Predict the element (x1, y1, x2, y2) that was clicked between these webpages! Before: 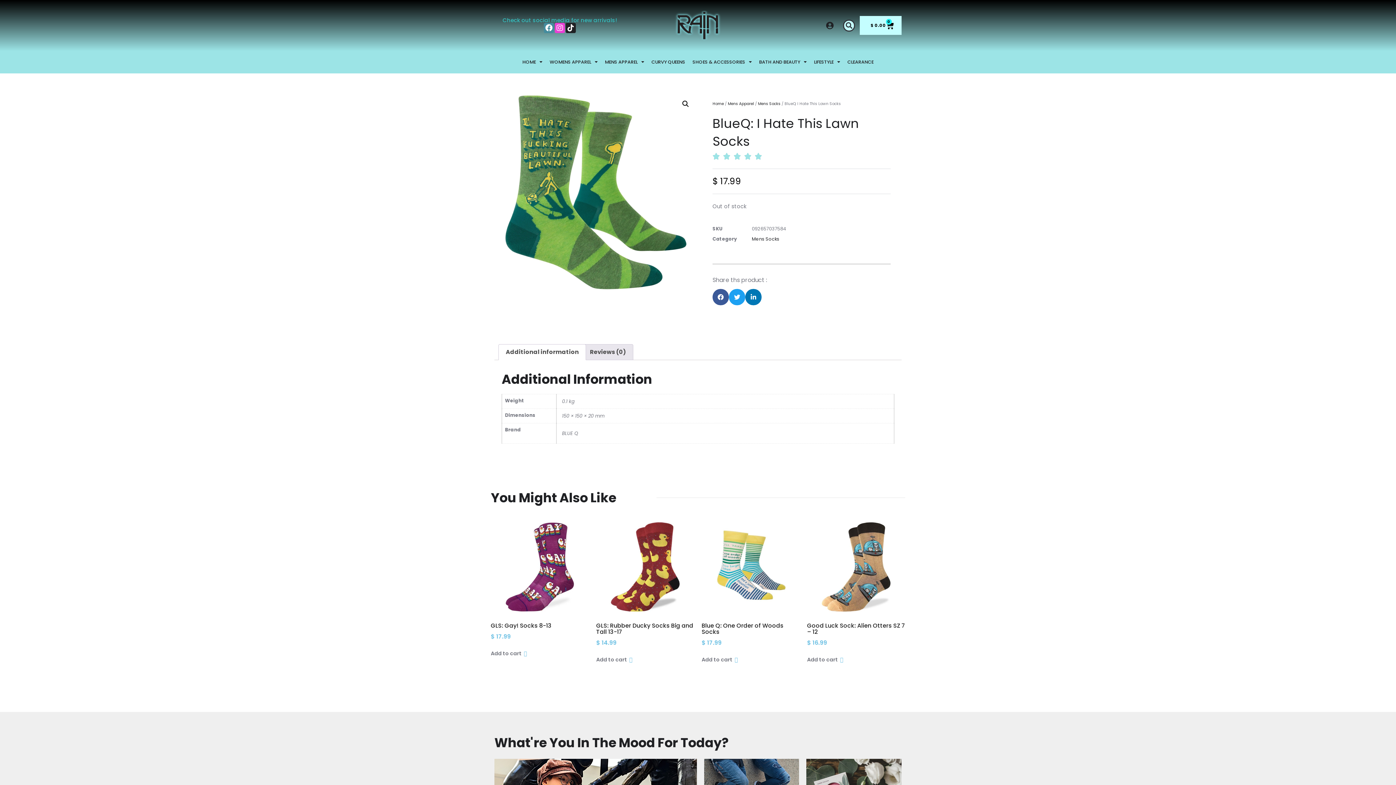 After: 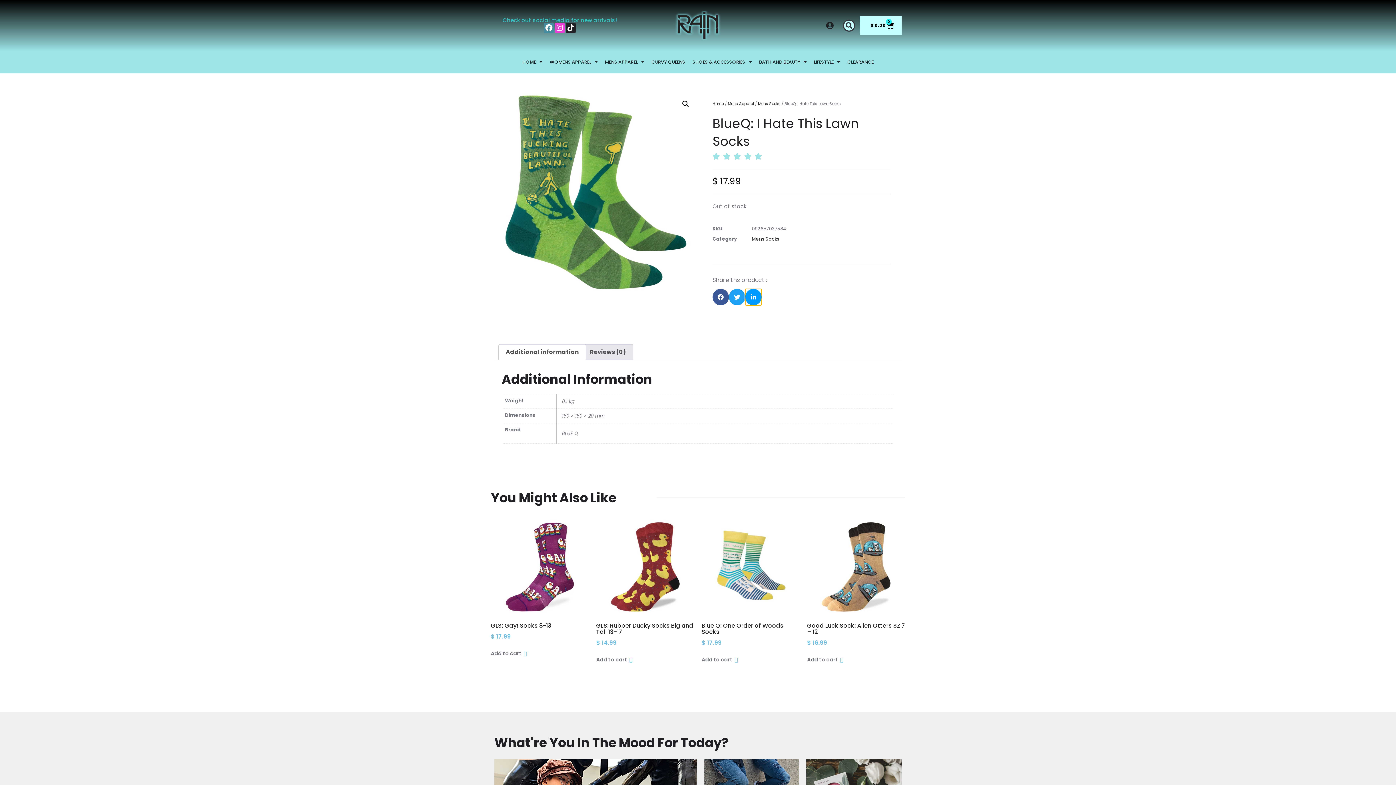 Action: bbox: (745, 289, 761, 305) label: Share on linkedin